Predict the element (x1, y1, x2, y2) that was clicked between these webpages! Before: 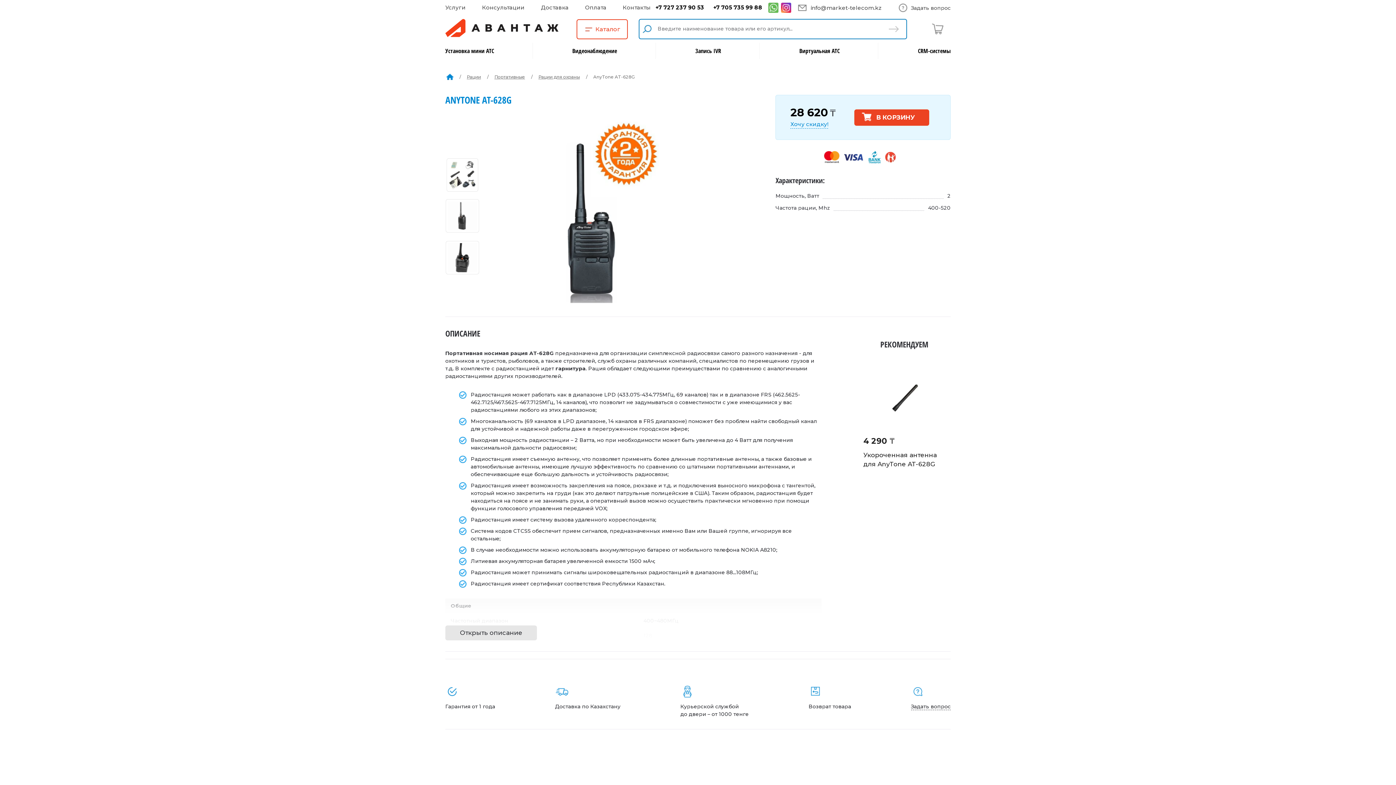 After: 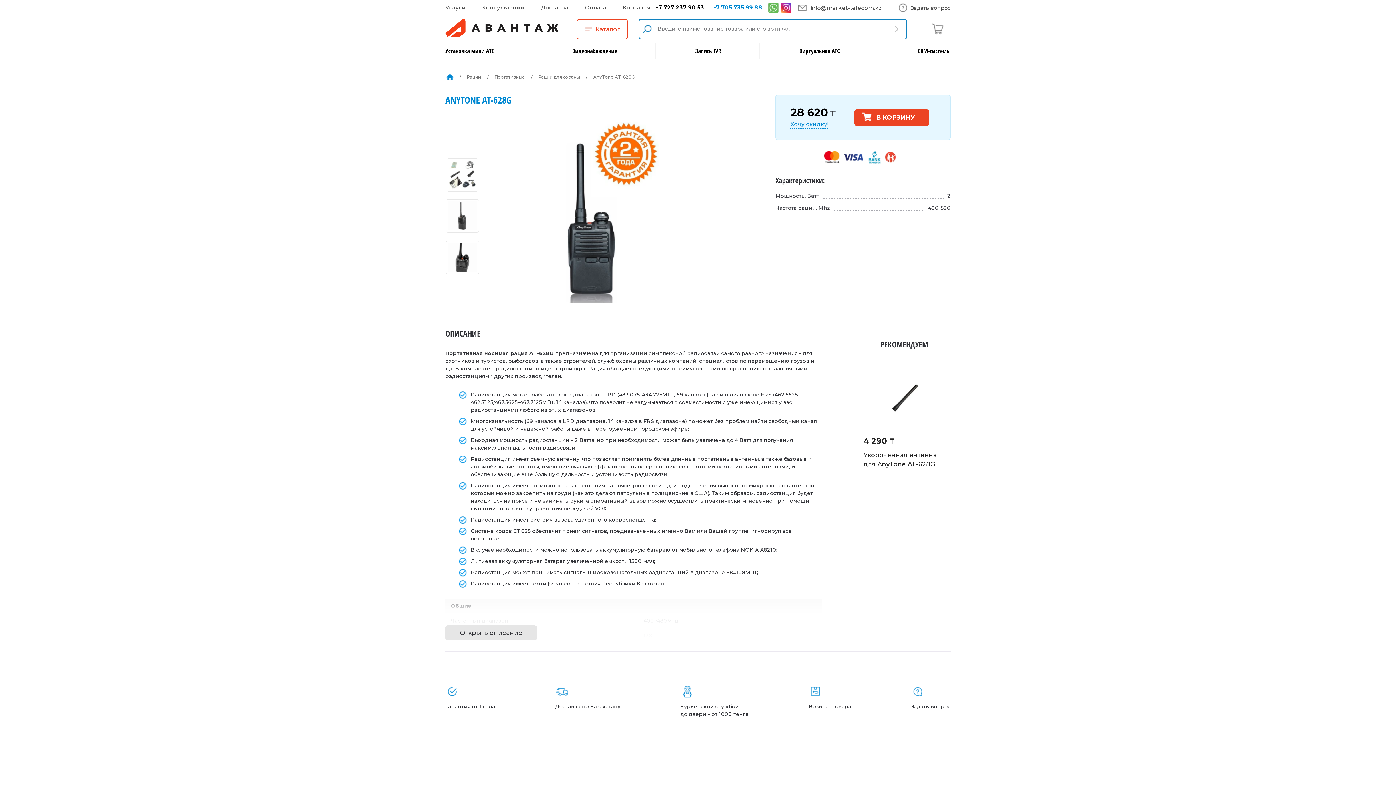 Action: bbox: (709, 3, 766, 11) label: +7 705 735 99 88